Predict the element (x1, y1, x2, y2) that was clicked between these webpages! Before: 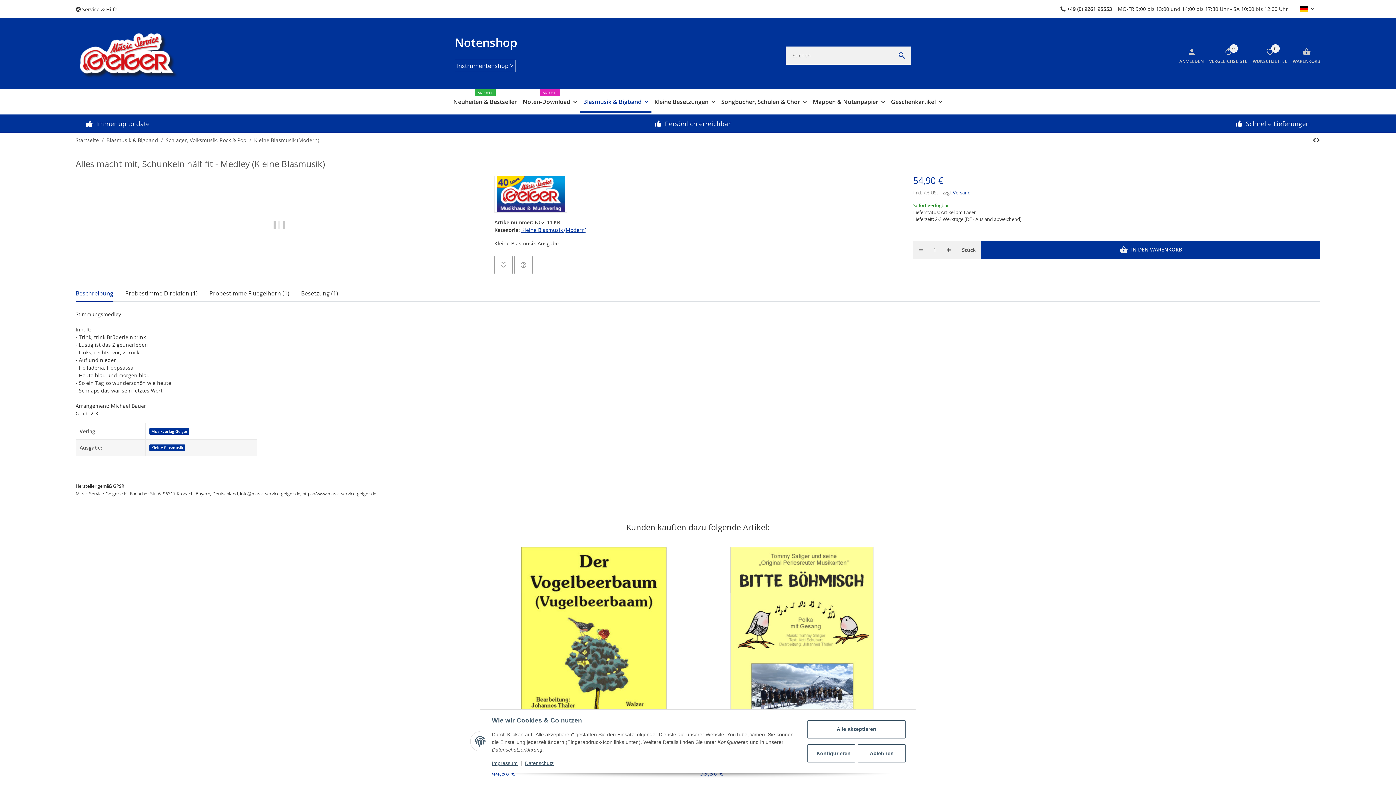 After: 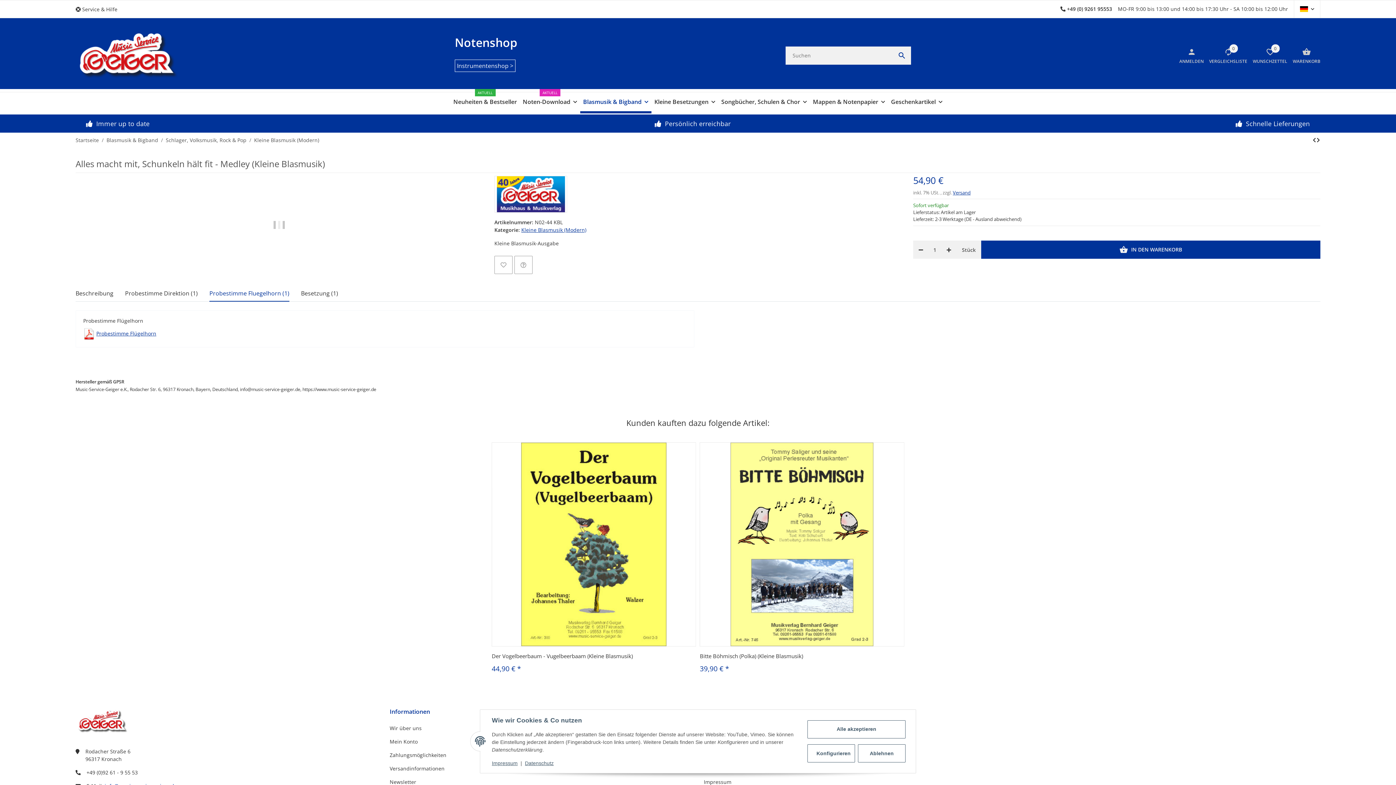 Action: label: Probestimme Fluegelhorn (1) bbox: (209, 285, 289, 301)